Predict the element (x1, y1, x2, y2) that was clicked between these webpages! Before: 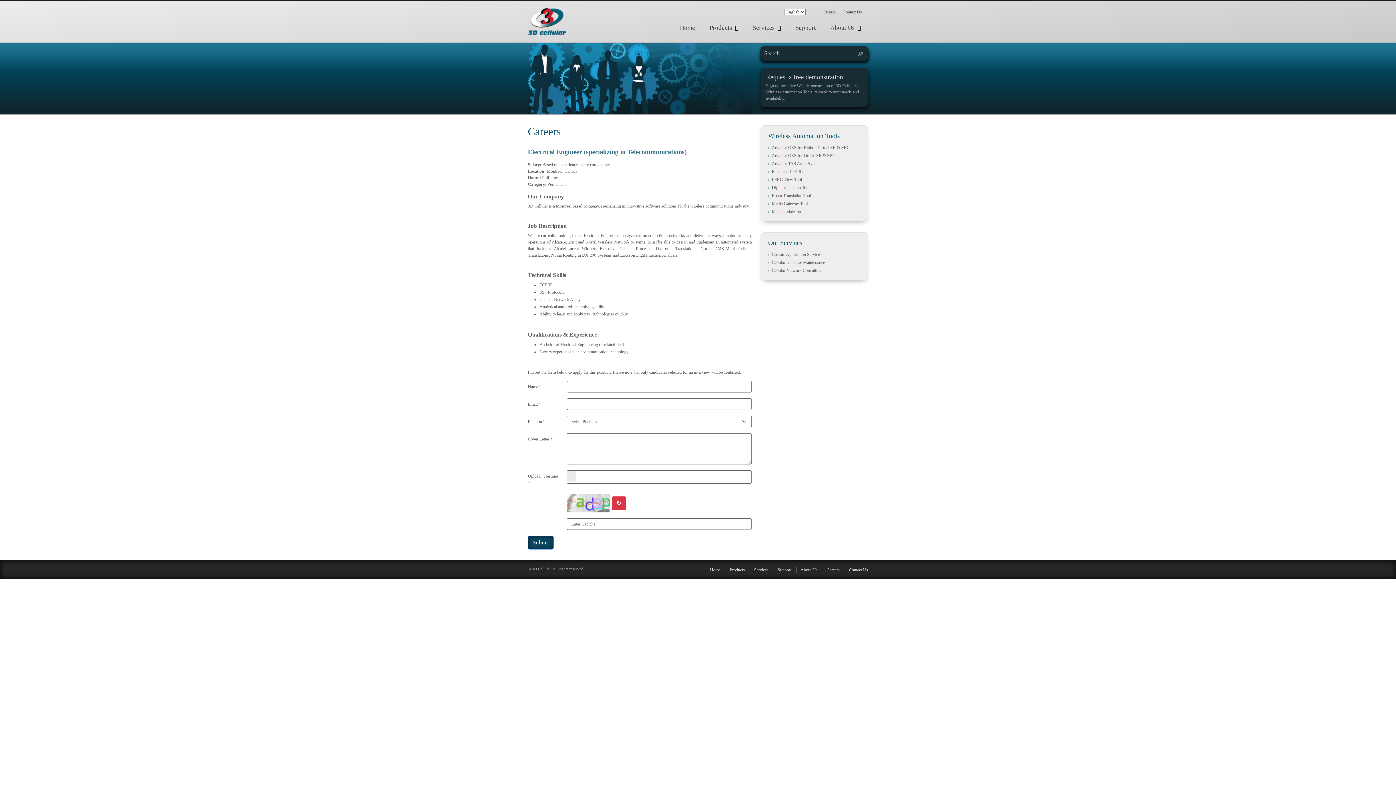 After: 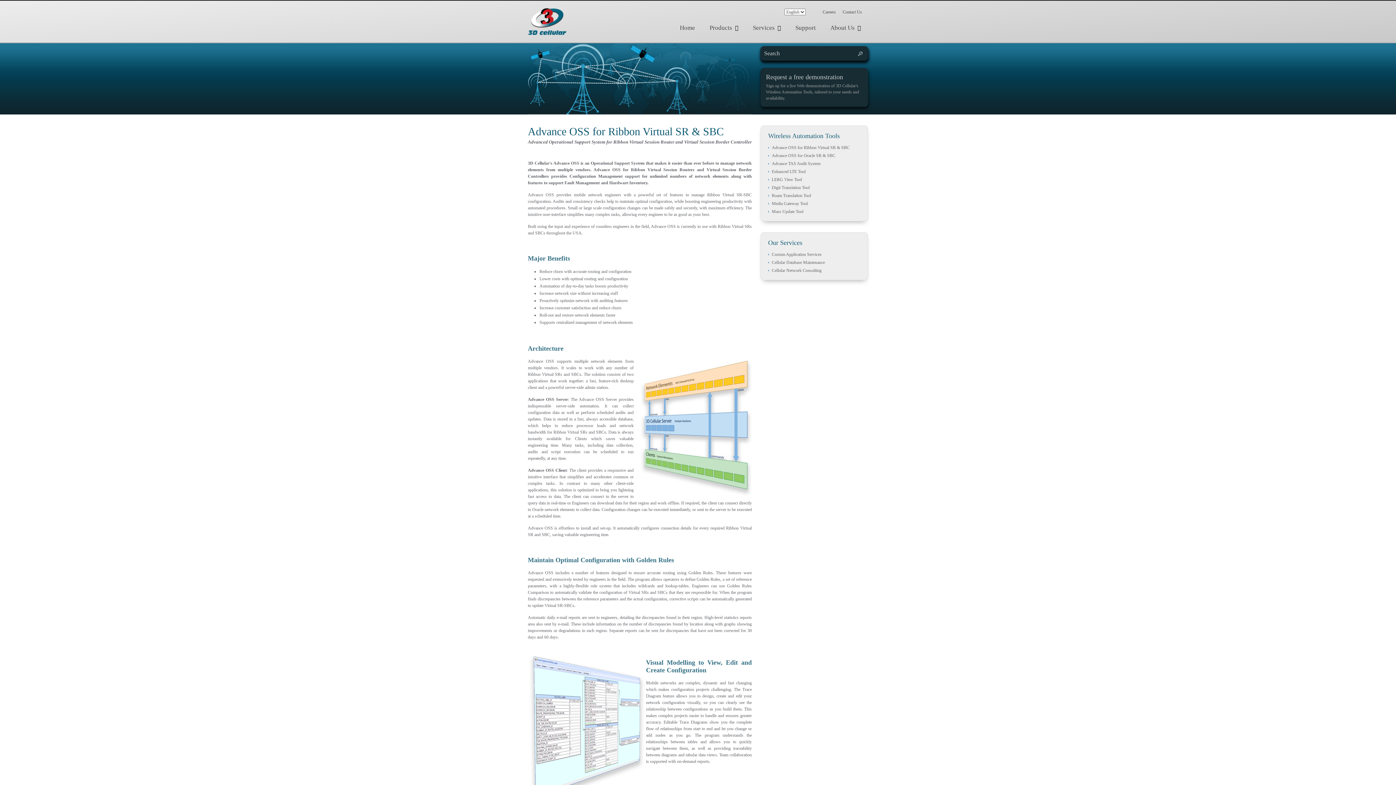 Action: bbox: (771, 145, 849, 150) label: Advance OSS for Ribbon Virtual SR & SBC